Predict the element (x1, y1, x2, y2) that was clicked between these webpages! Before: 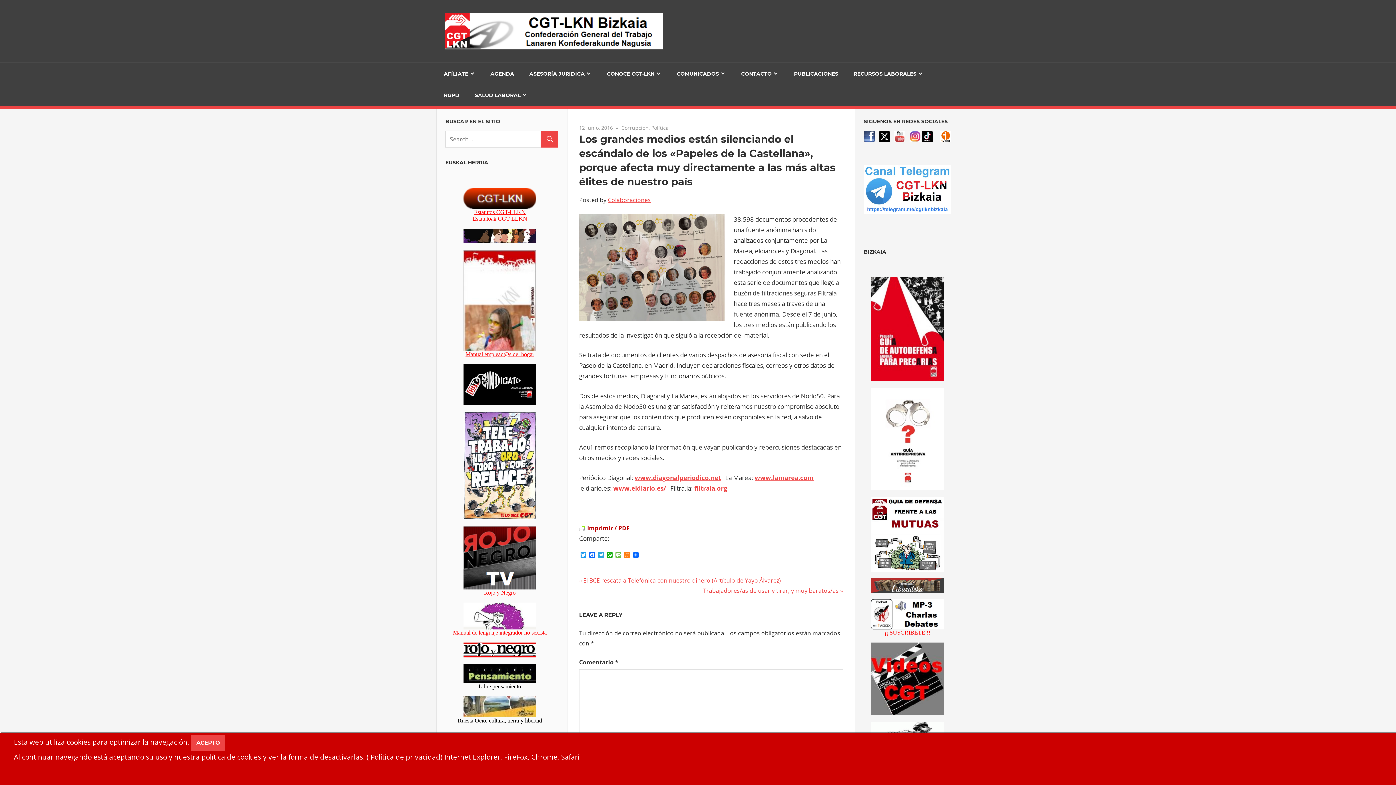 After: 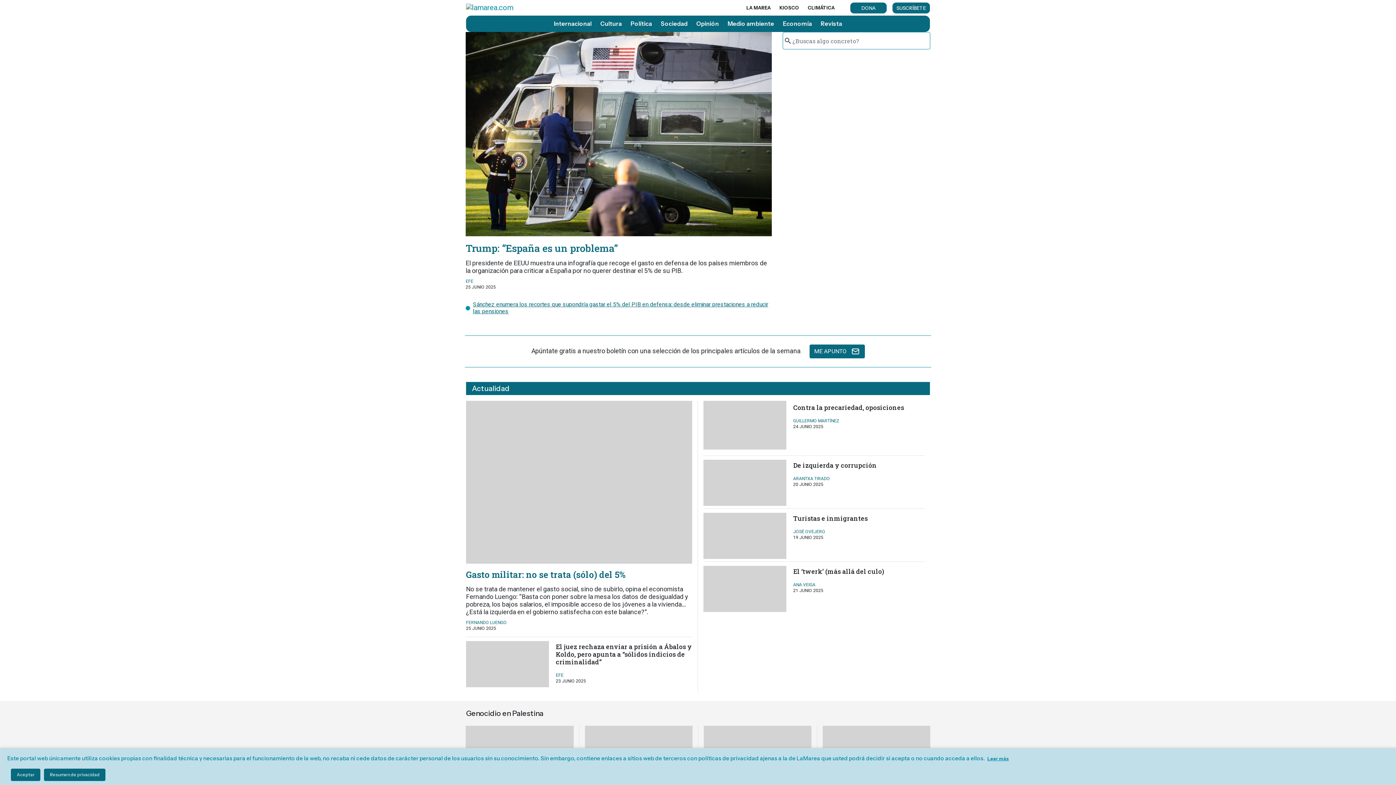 Action: label: www.lamarea.com bbox: (754, 473, 813, 482)